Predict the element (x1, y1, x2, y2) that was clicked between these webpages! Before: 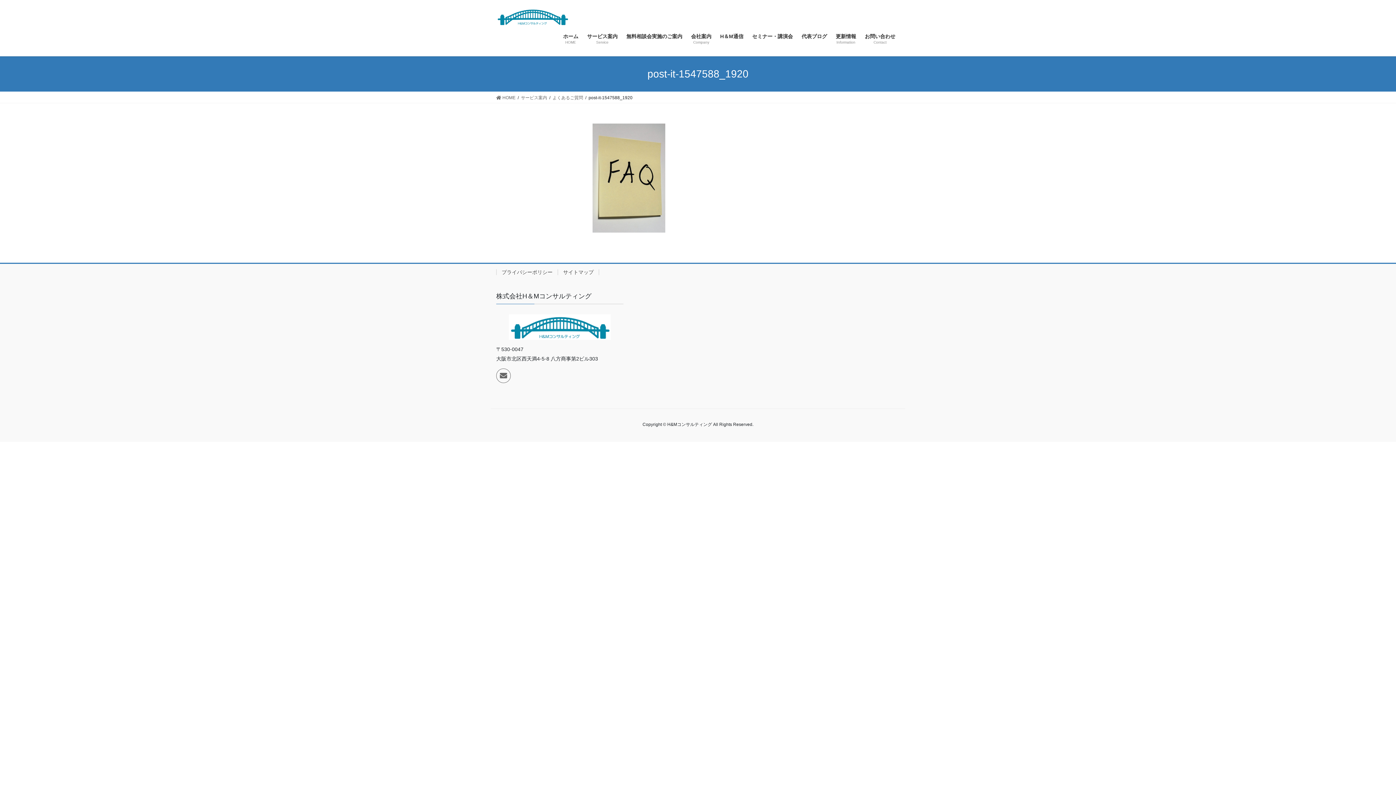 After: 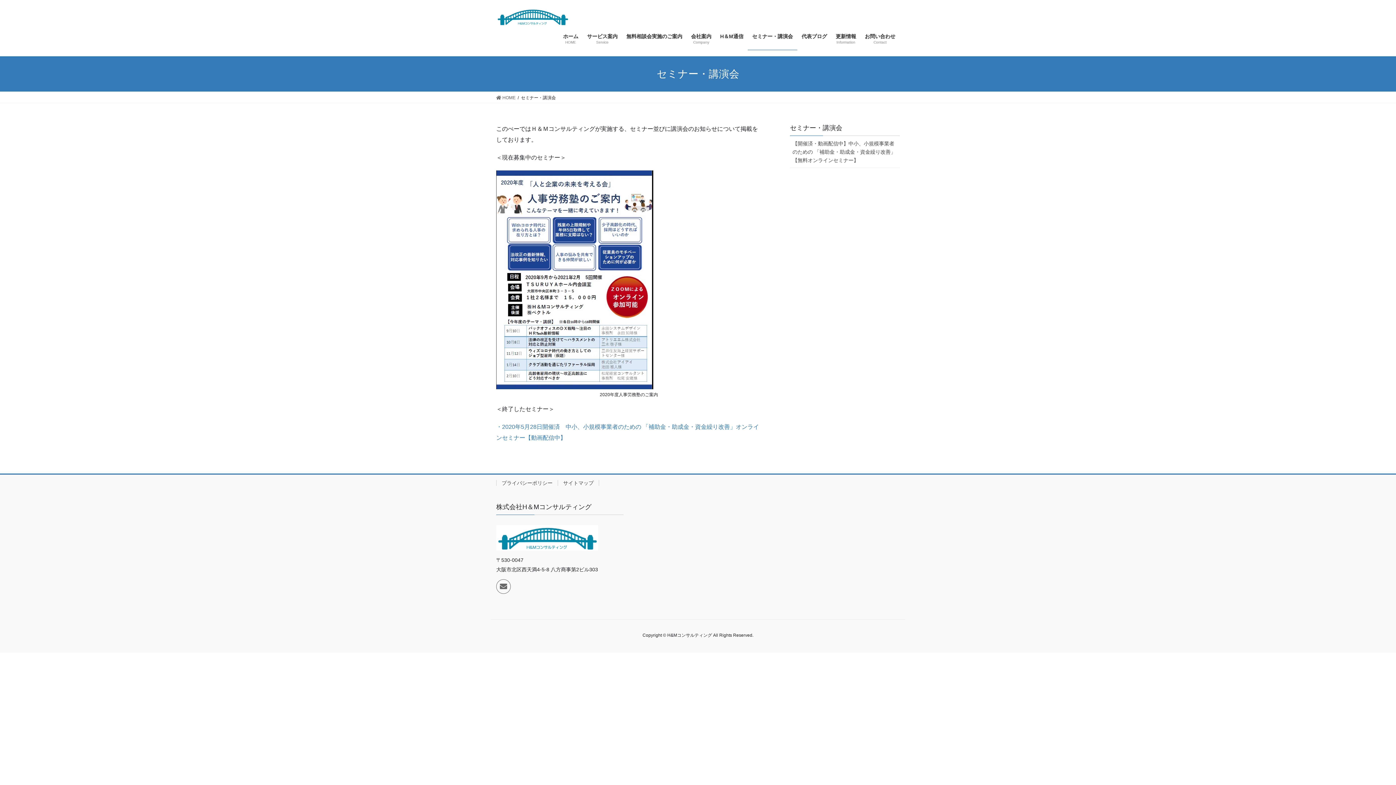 Action: bbox: (748, 28, 797, 50) label: セミナー・講演会